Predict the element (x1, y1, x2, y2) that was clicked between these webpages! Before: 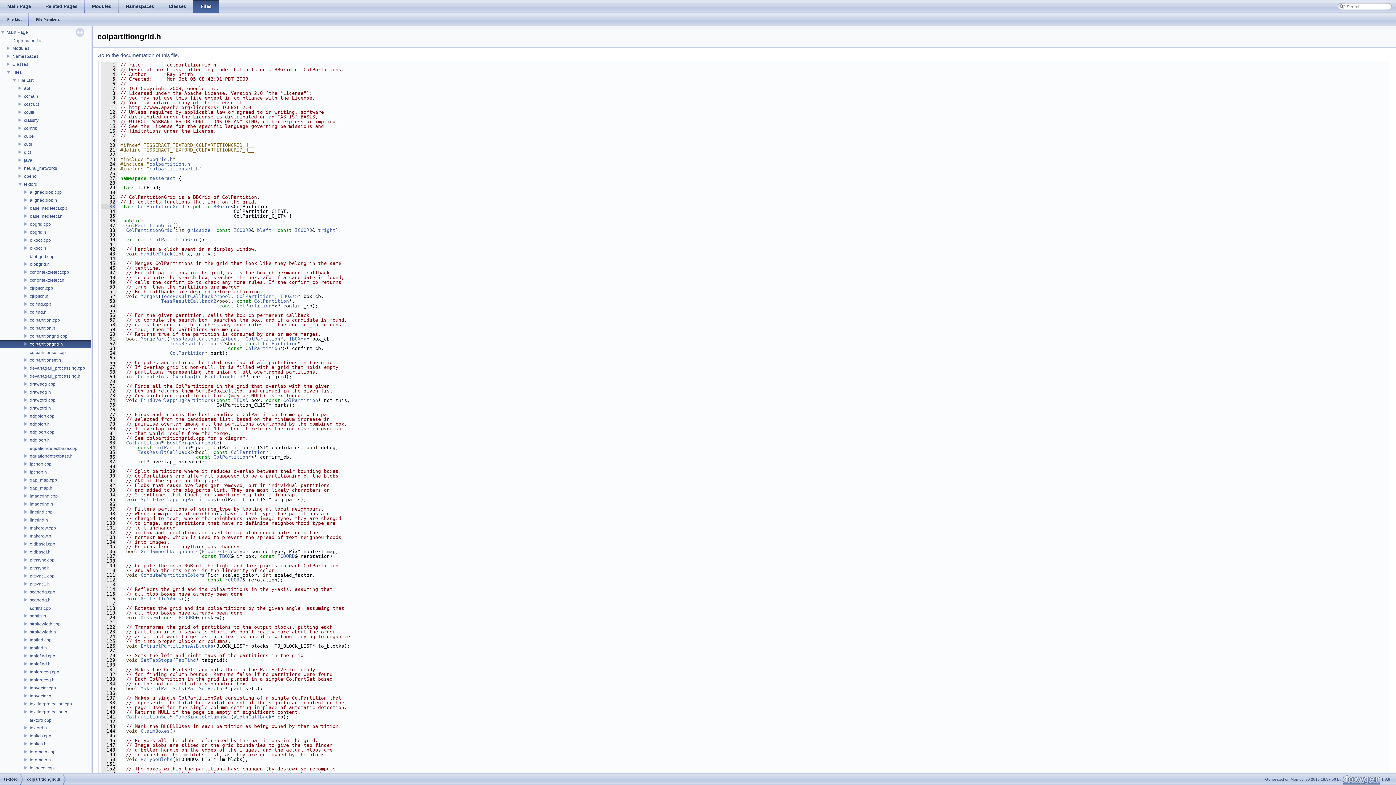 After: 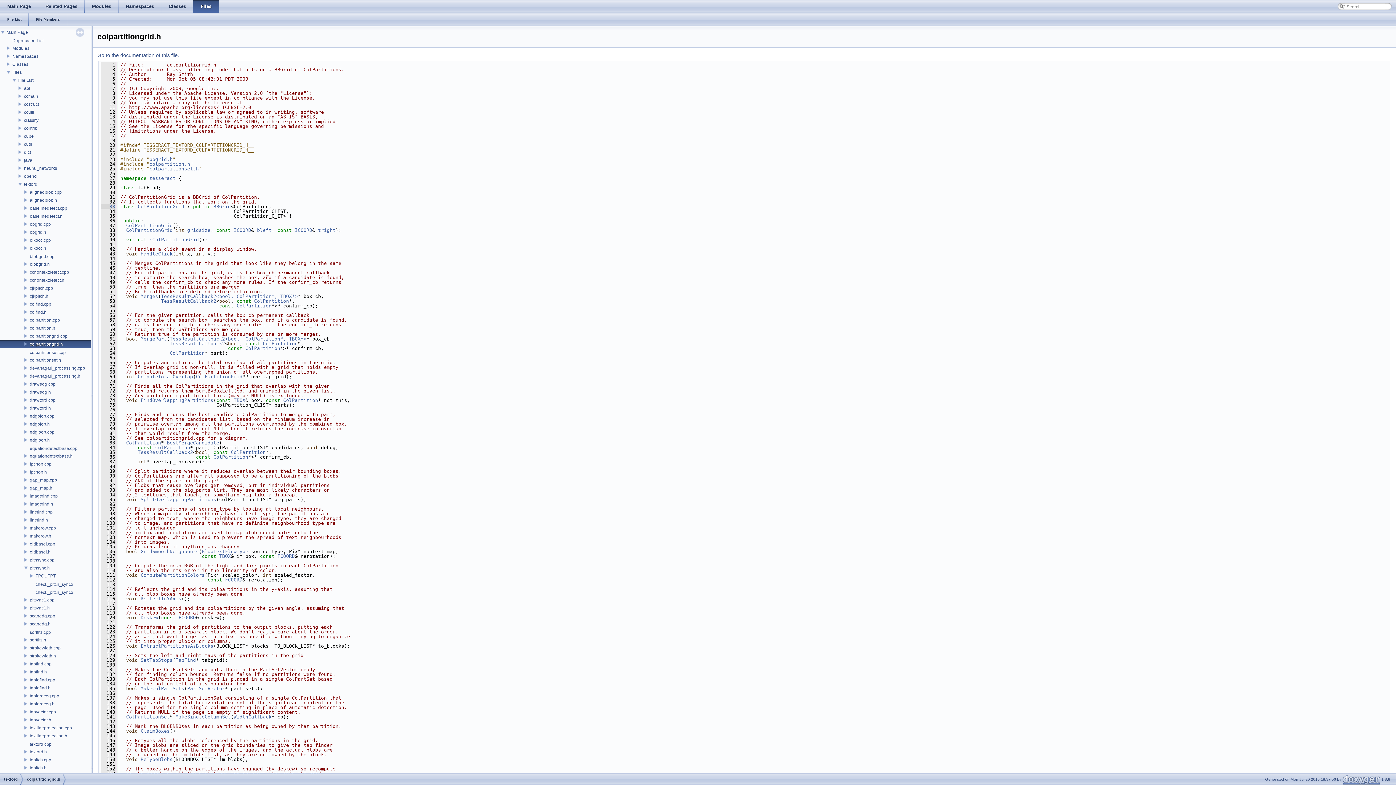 Action: bbox: (0, 564, 29, 570)